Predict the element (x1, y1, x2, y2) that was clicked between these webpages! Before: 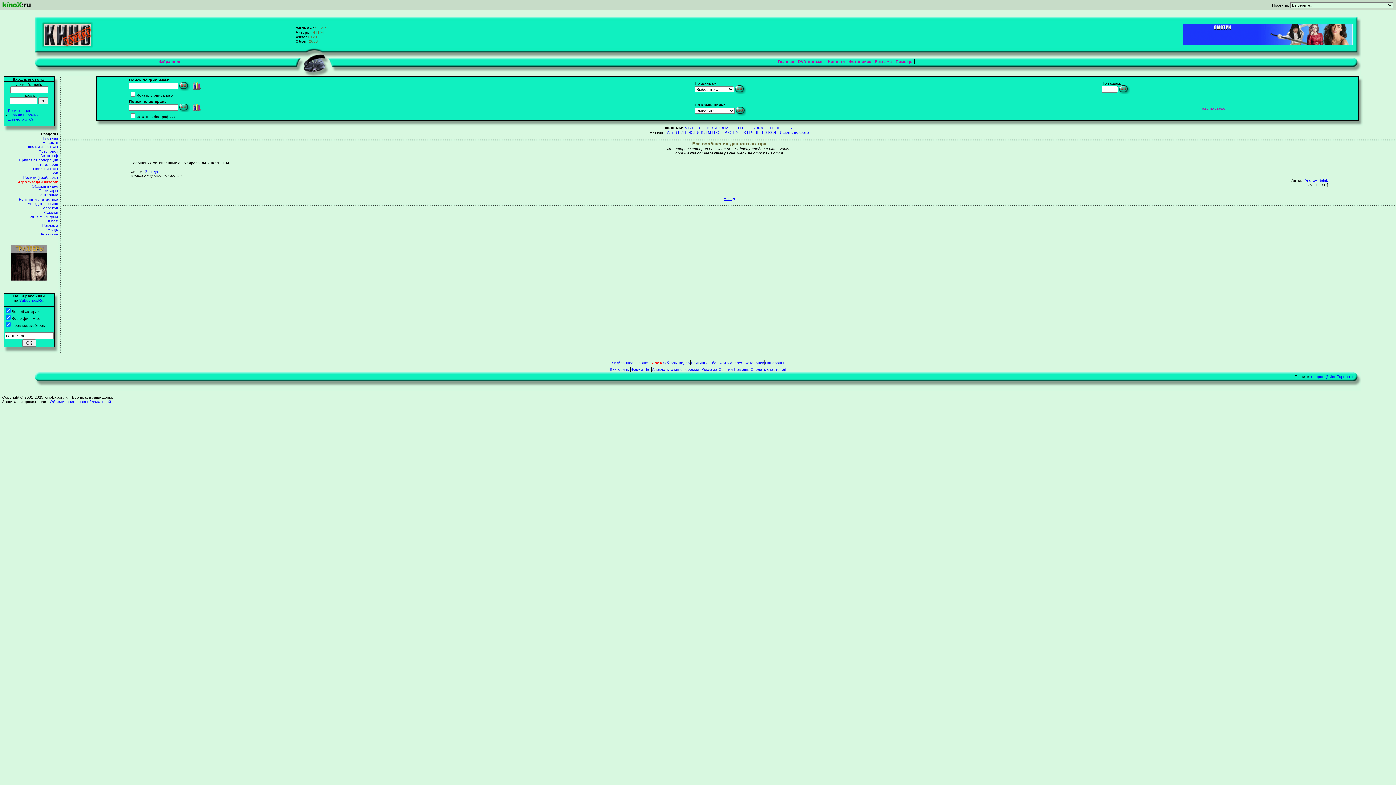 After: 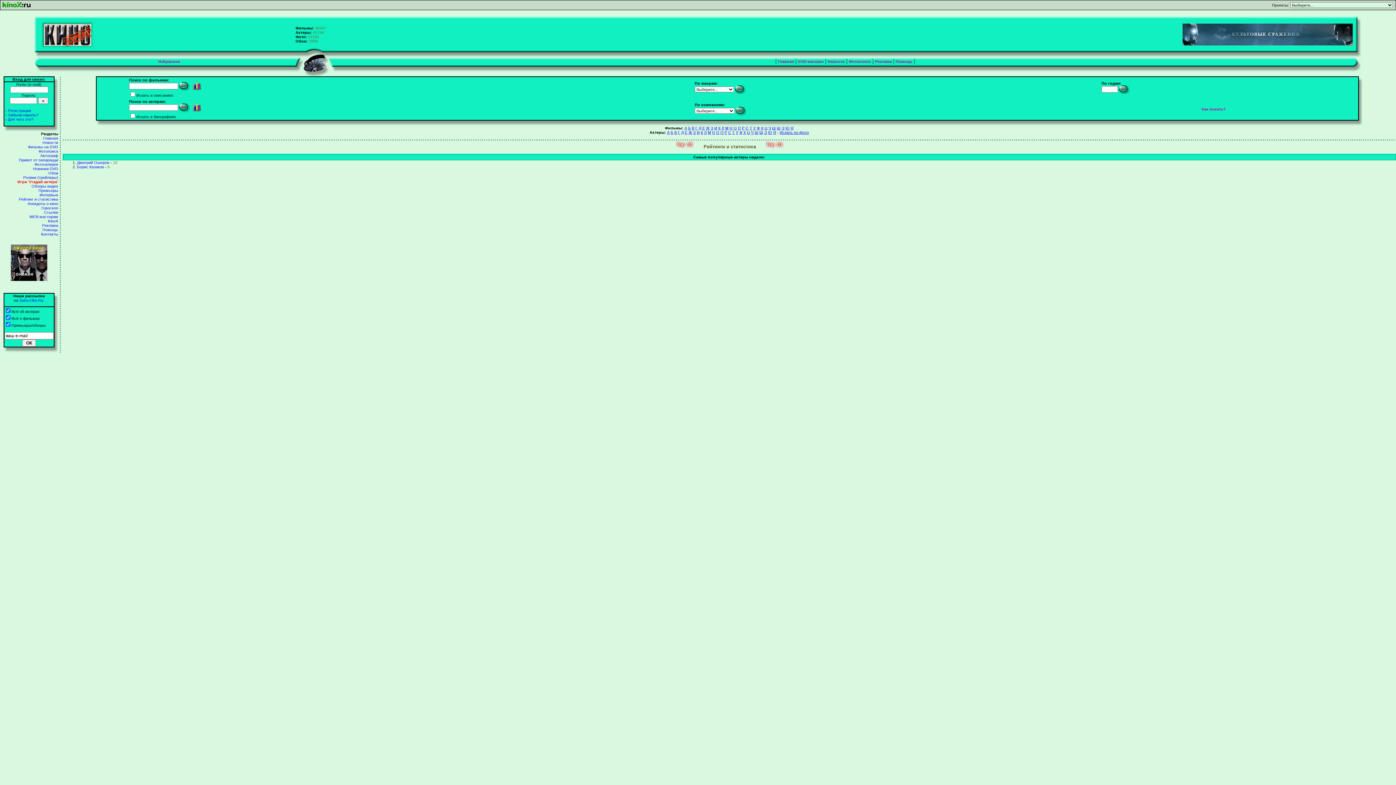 Action: label: Рейтинг и статистика bbox: (18, 197, 58, 201)